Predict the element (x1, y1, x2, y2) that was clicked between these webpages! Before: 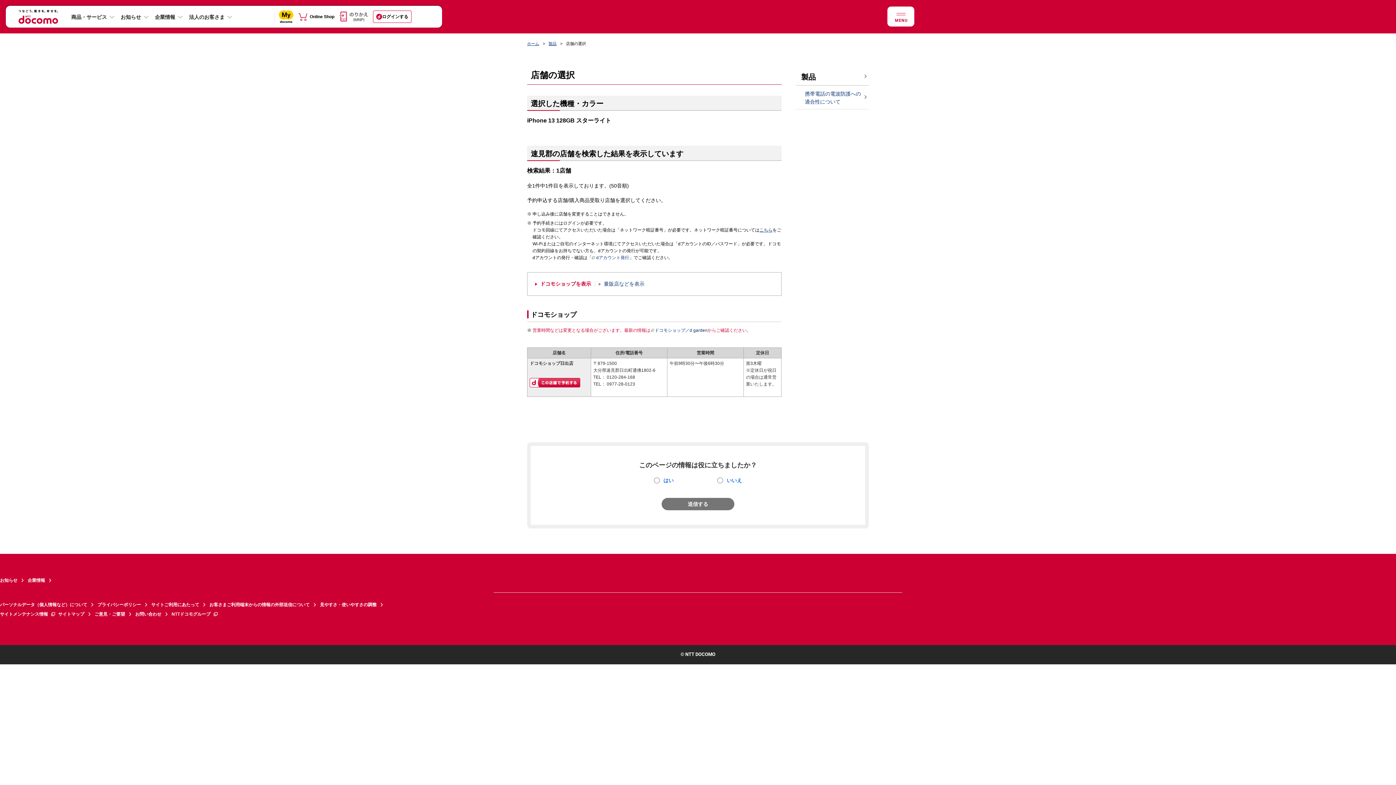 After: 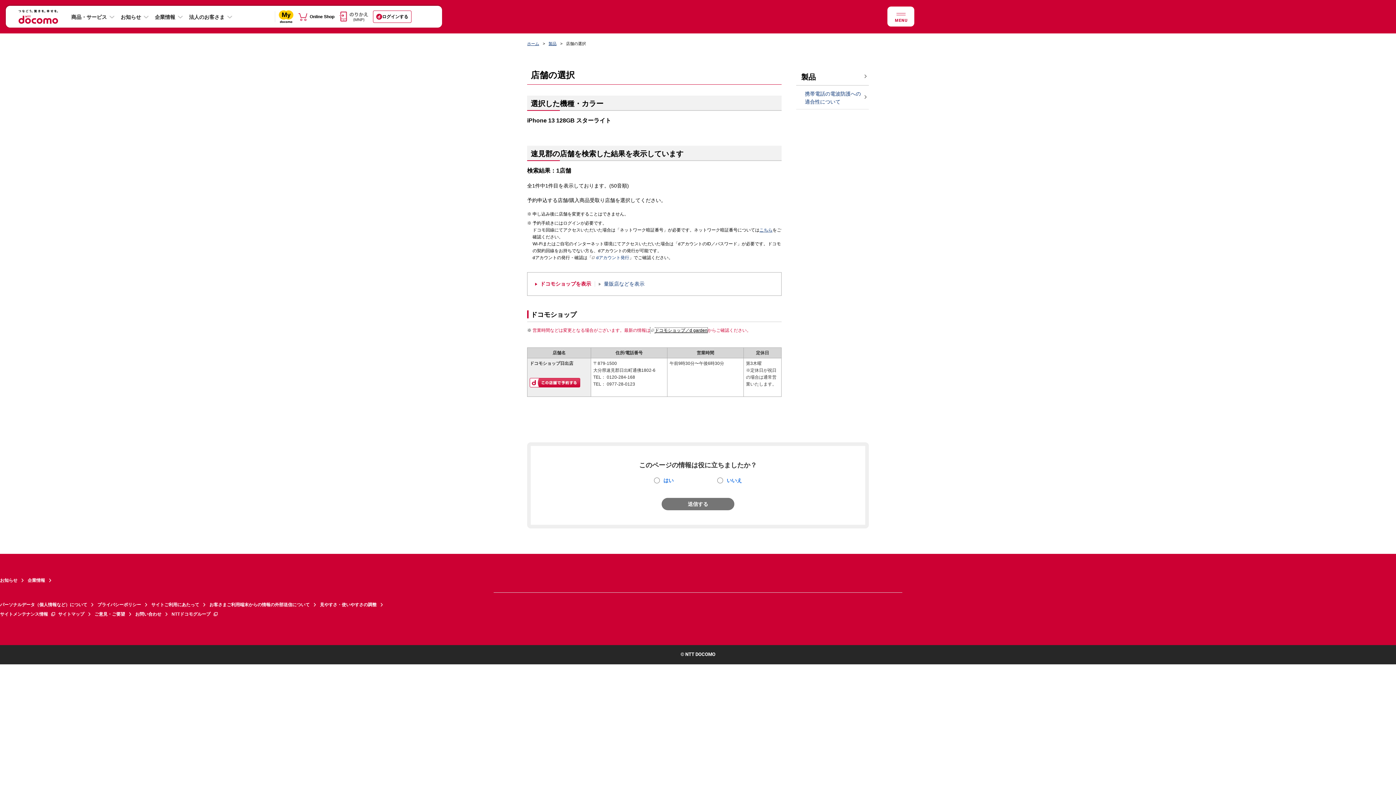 Action: bbox: (650, 328, 707, 333) label: ドコモショップ／d garden